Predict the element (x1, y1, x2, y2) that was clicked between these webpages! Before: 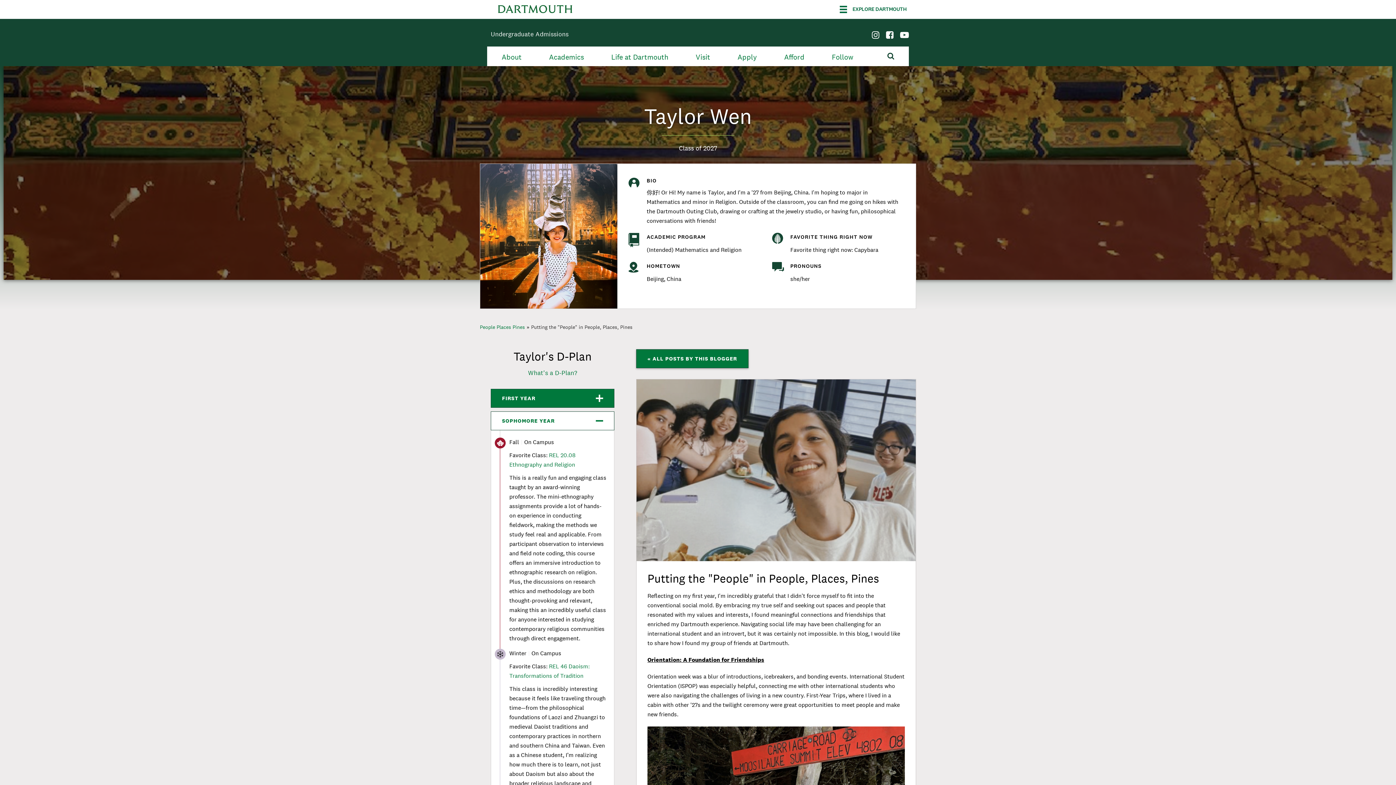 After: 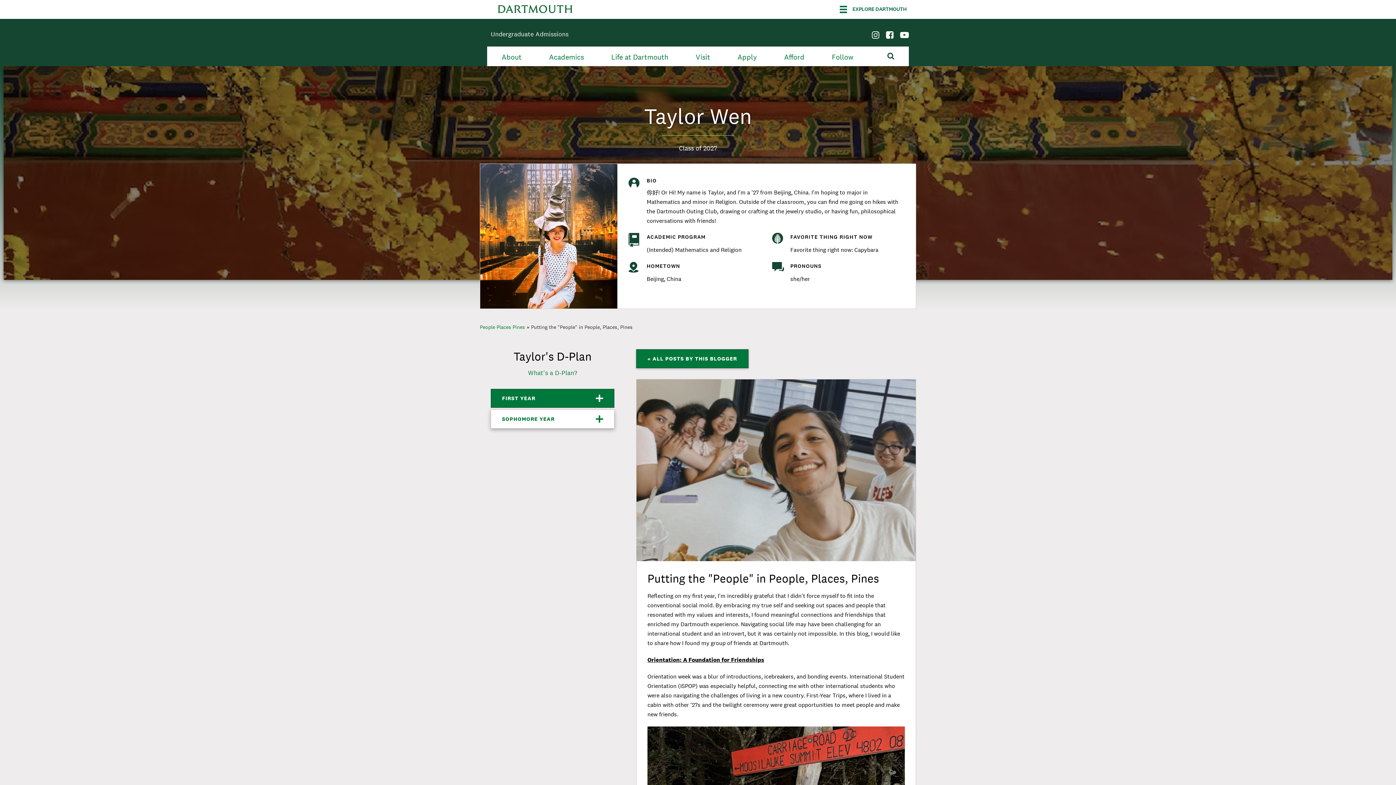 Action: bbox: (490, 411, 614, 430) label: SOPHOMORE YEAR